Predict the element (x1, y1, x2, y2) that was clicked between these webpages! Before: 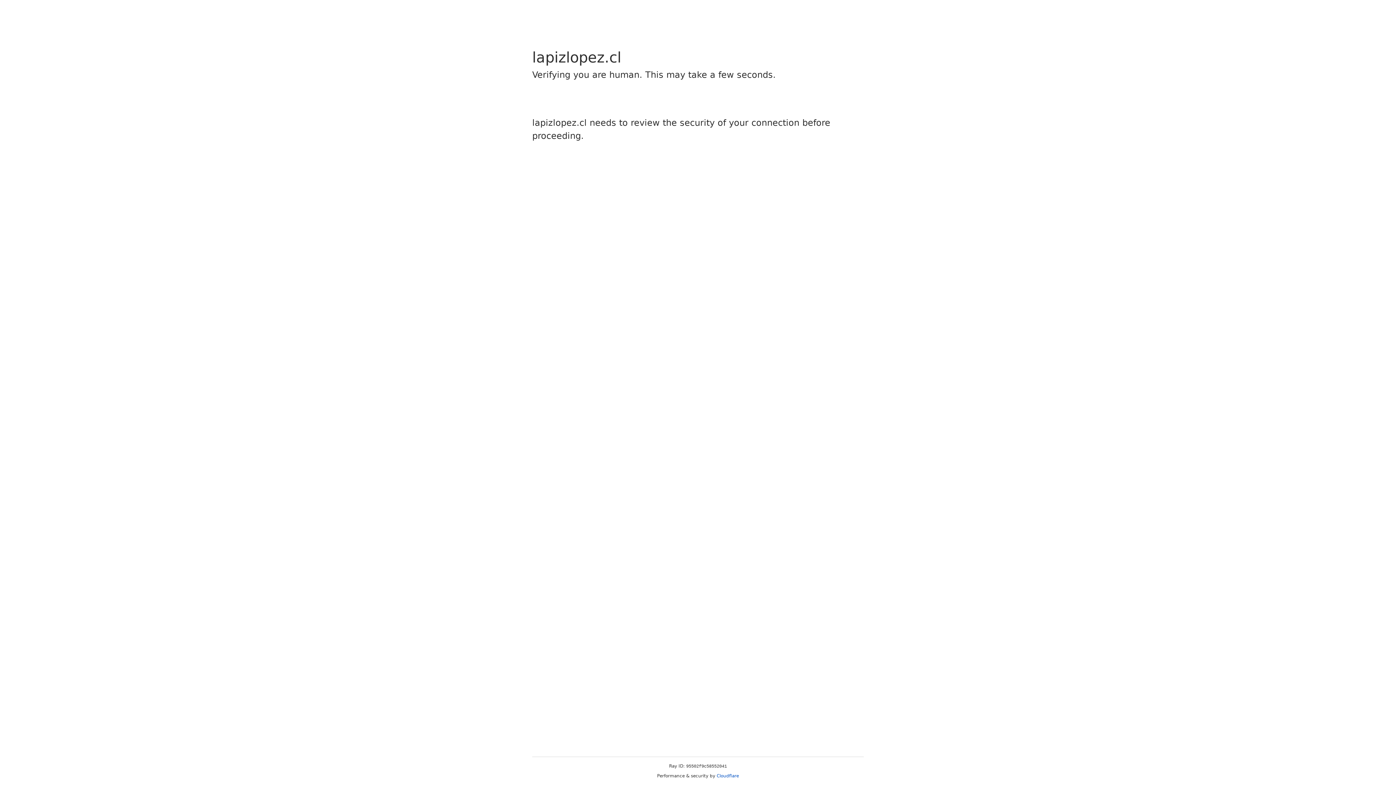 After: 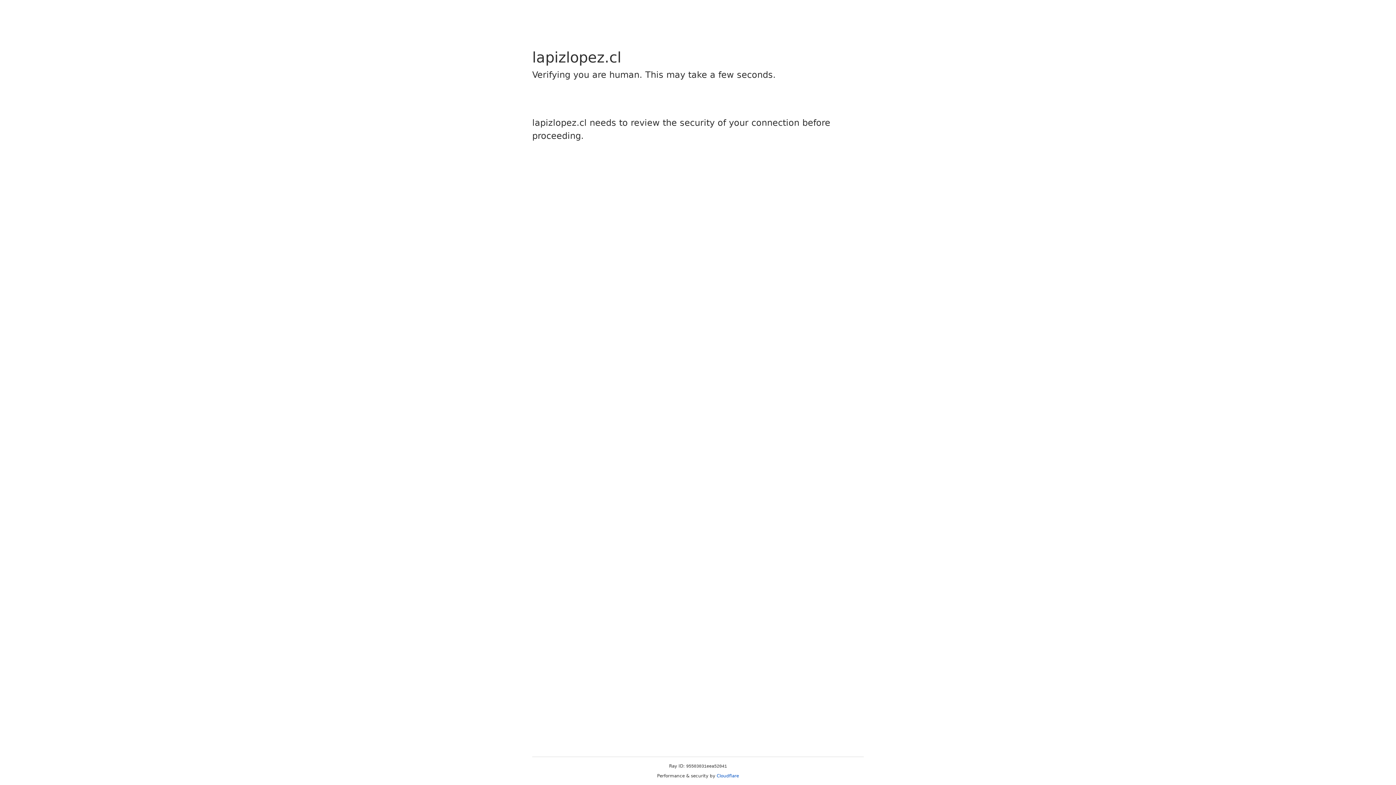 Action: label: Cloudflare bbox: (716, 773, 739, 778)